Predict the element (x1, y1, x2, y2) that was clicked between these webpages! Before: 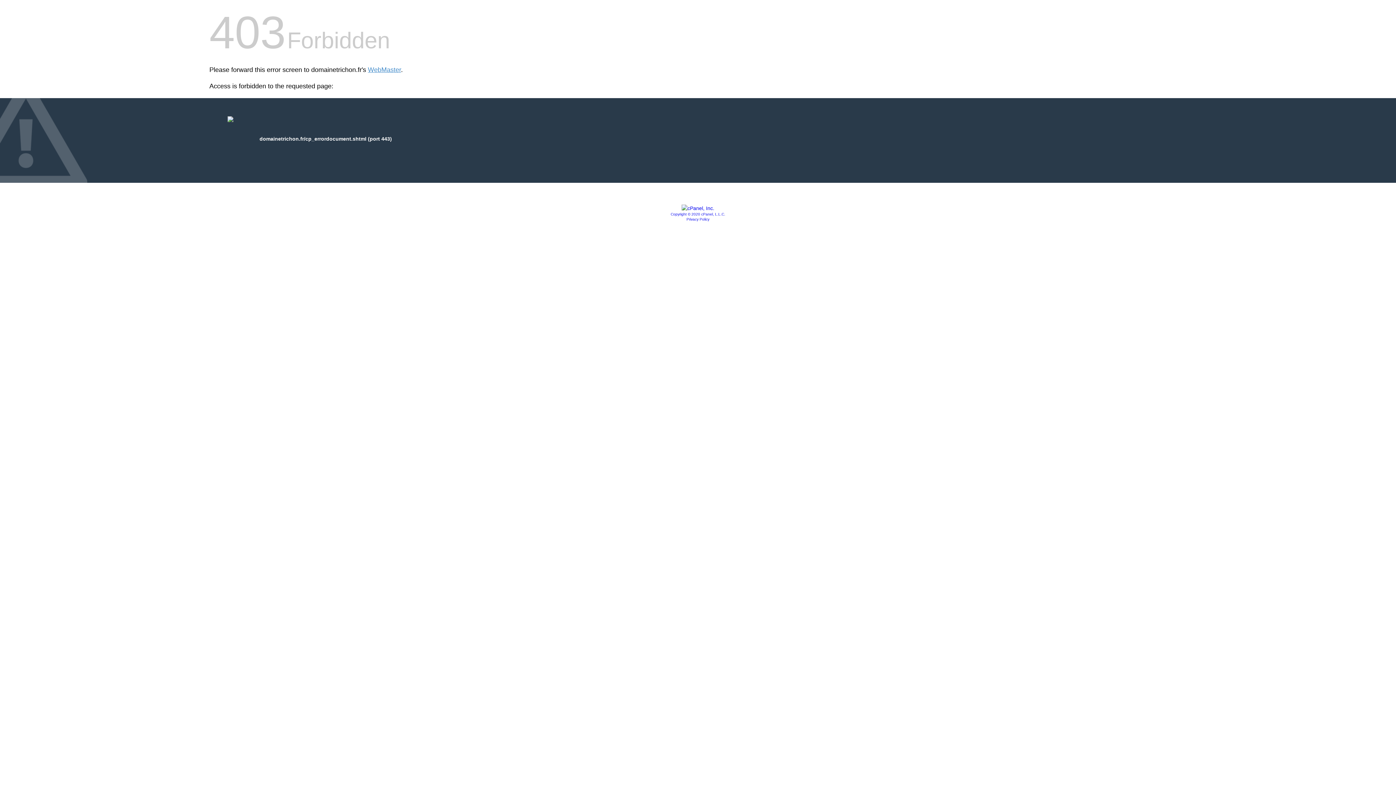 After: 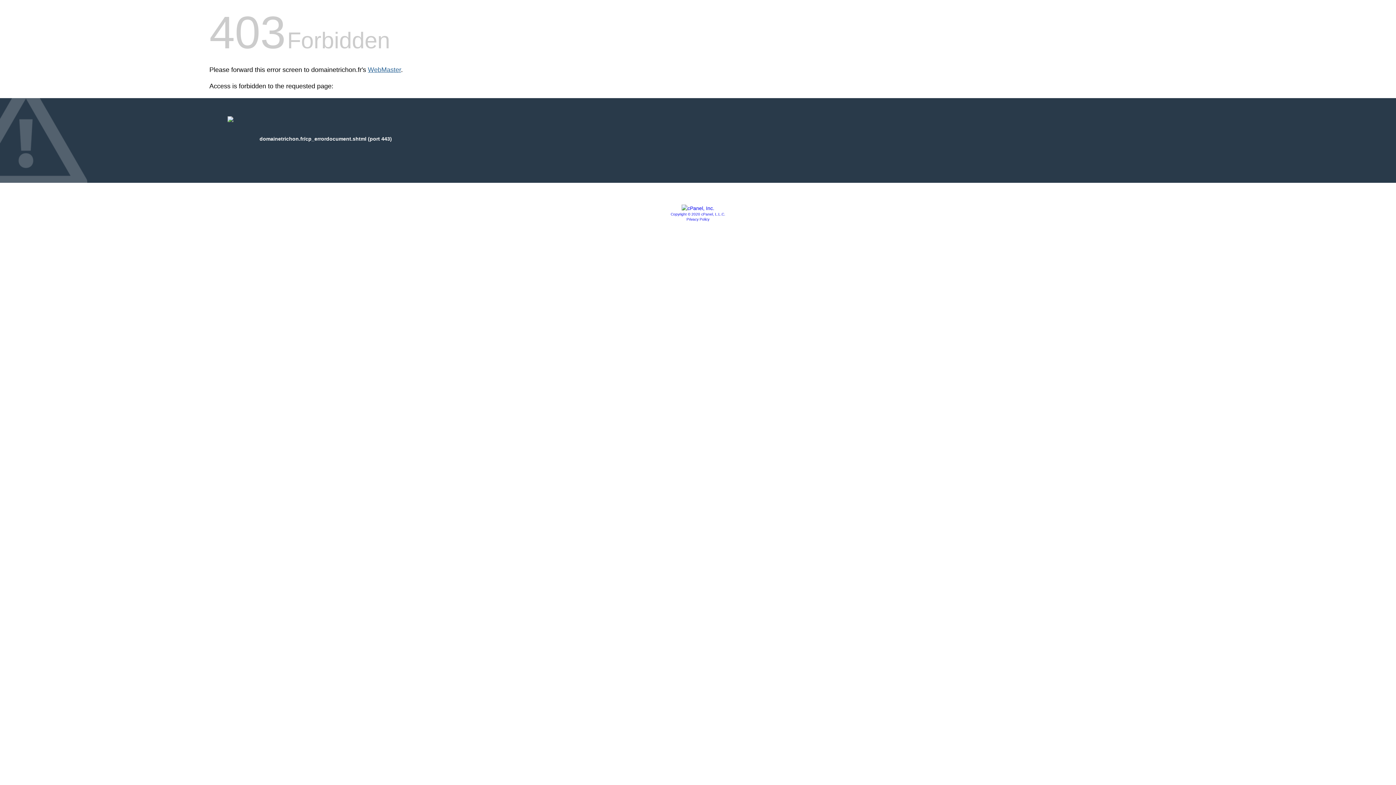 Action: label: WebMaster bbox: (368, 66, 401, 73)